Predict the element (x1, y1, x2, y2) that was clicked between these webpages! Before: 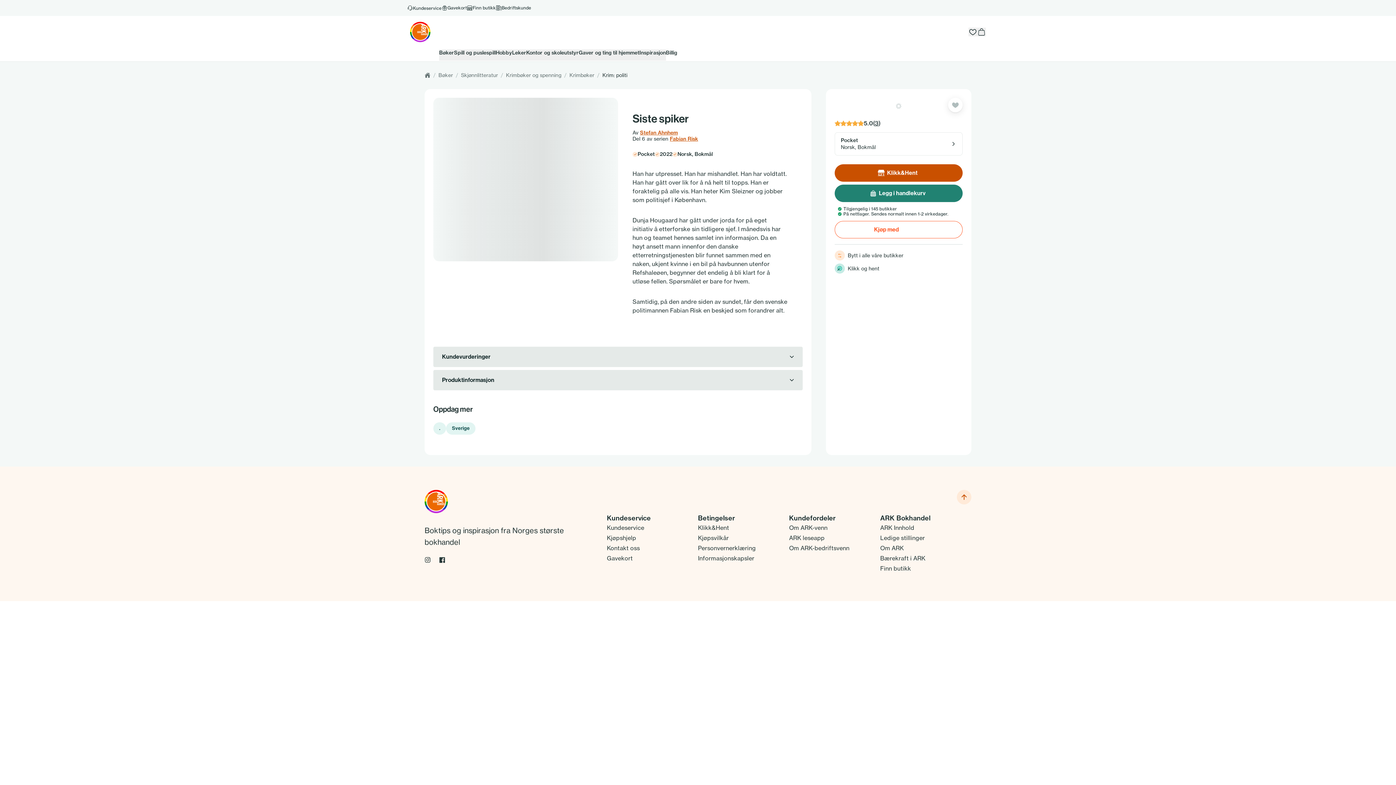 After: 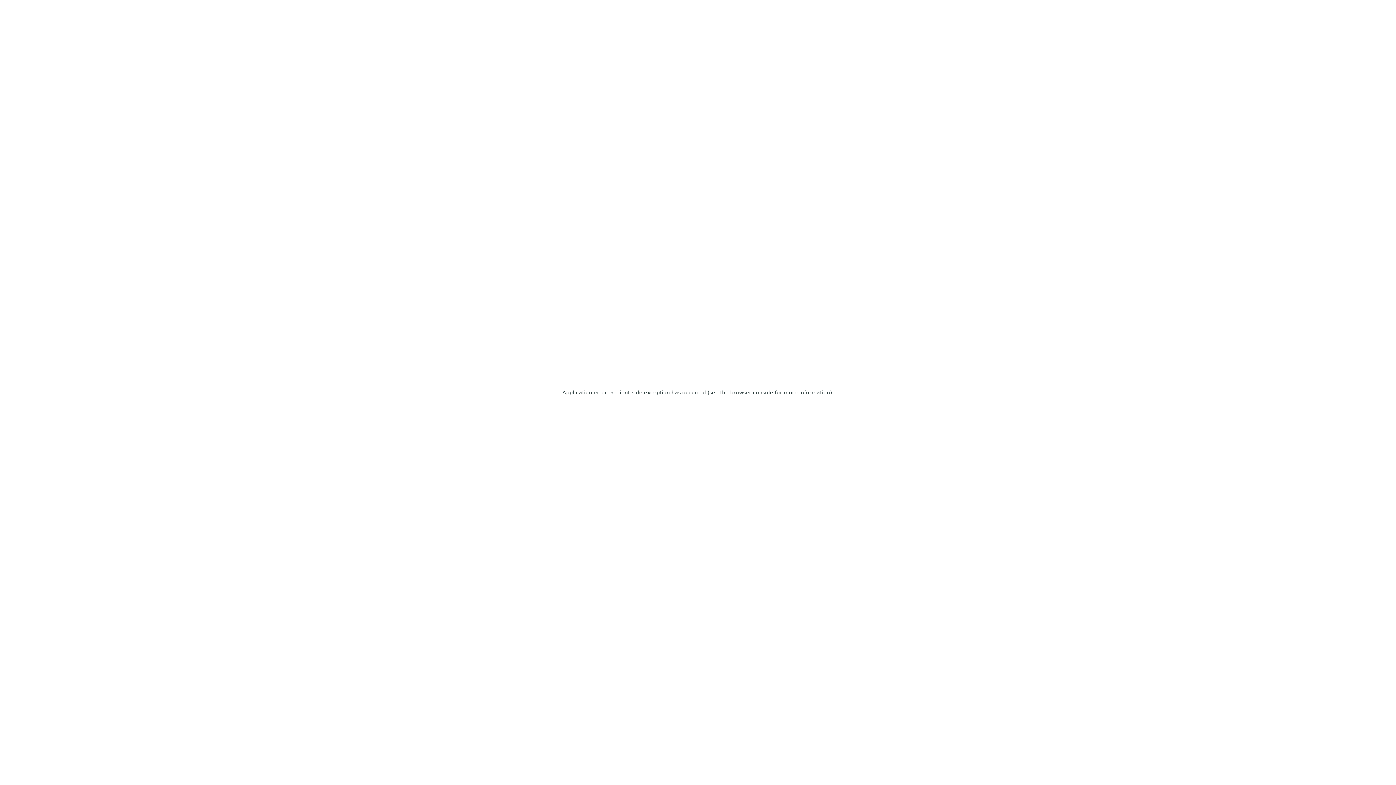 Action: bbox: (880, 544, 904, 552) label: Om ARK